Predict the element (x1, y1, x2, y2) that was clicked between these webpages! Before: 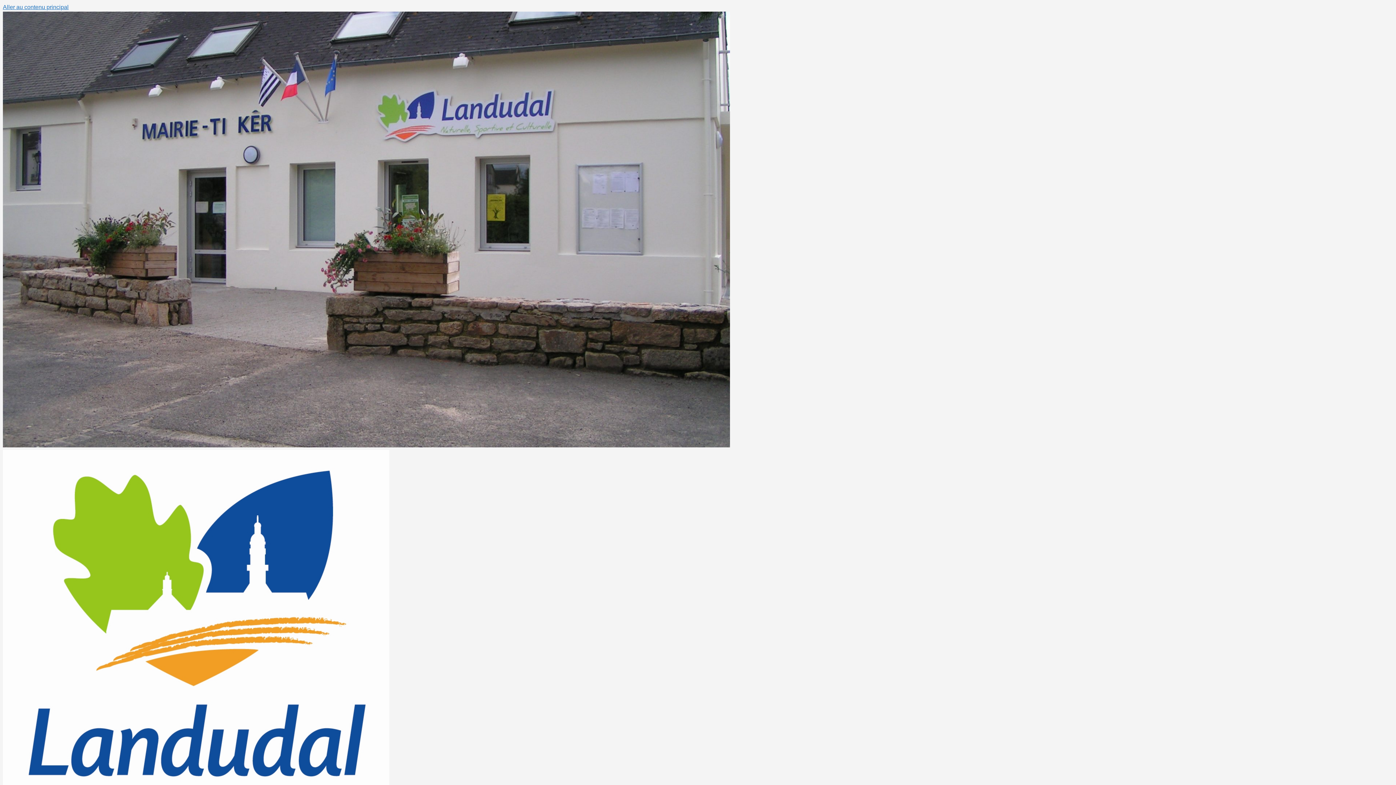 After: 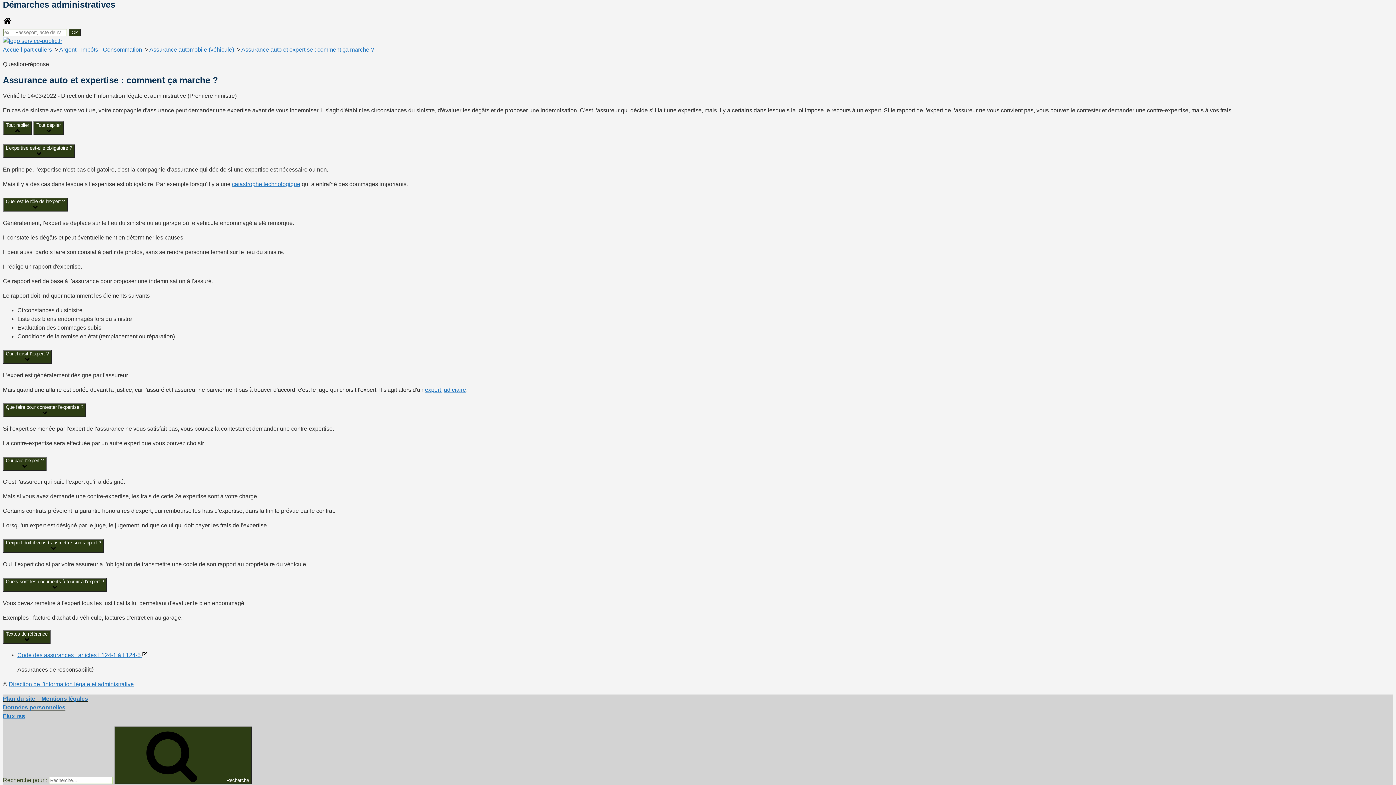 Action: label: Aller au contenu principal bbox: (2, 4, 68, 10)